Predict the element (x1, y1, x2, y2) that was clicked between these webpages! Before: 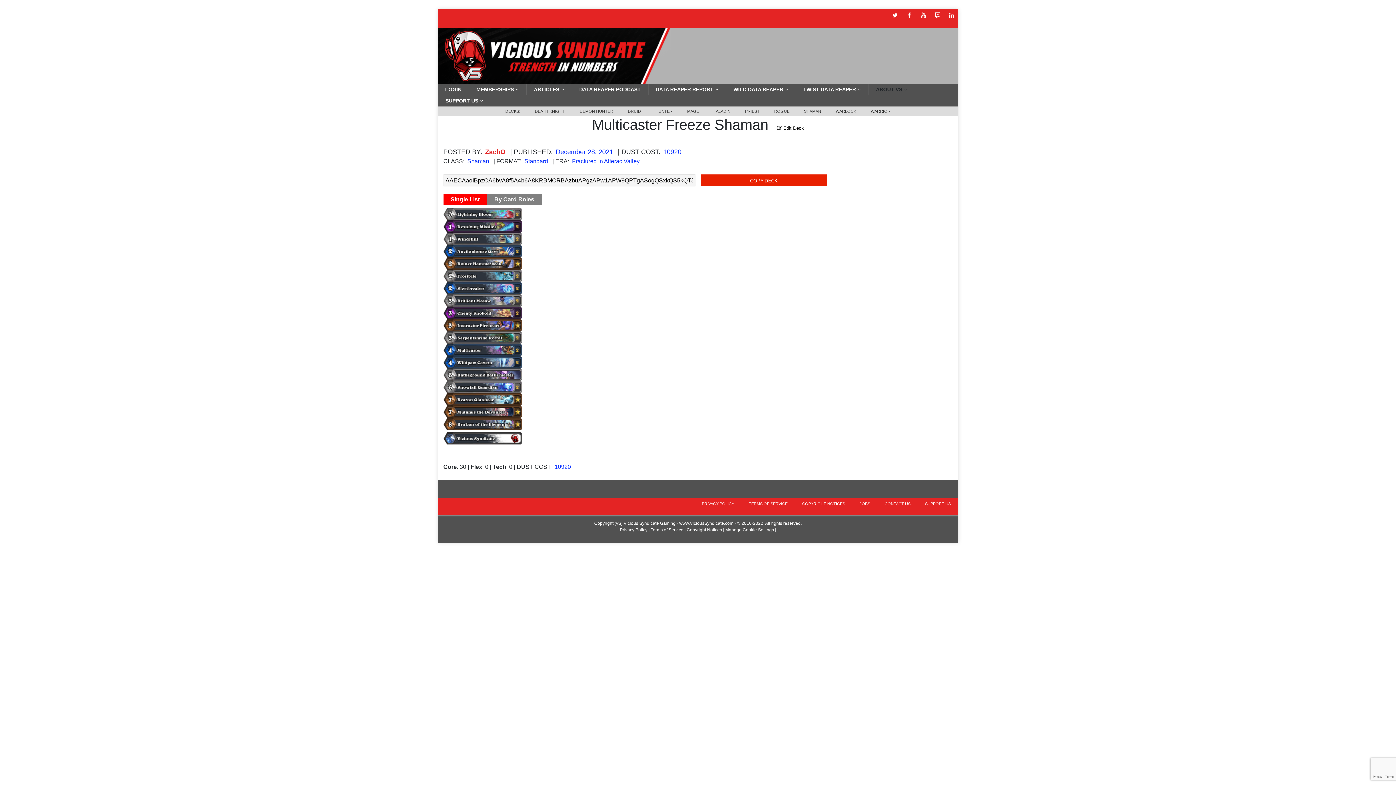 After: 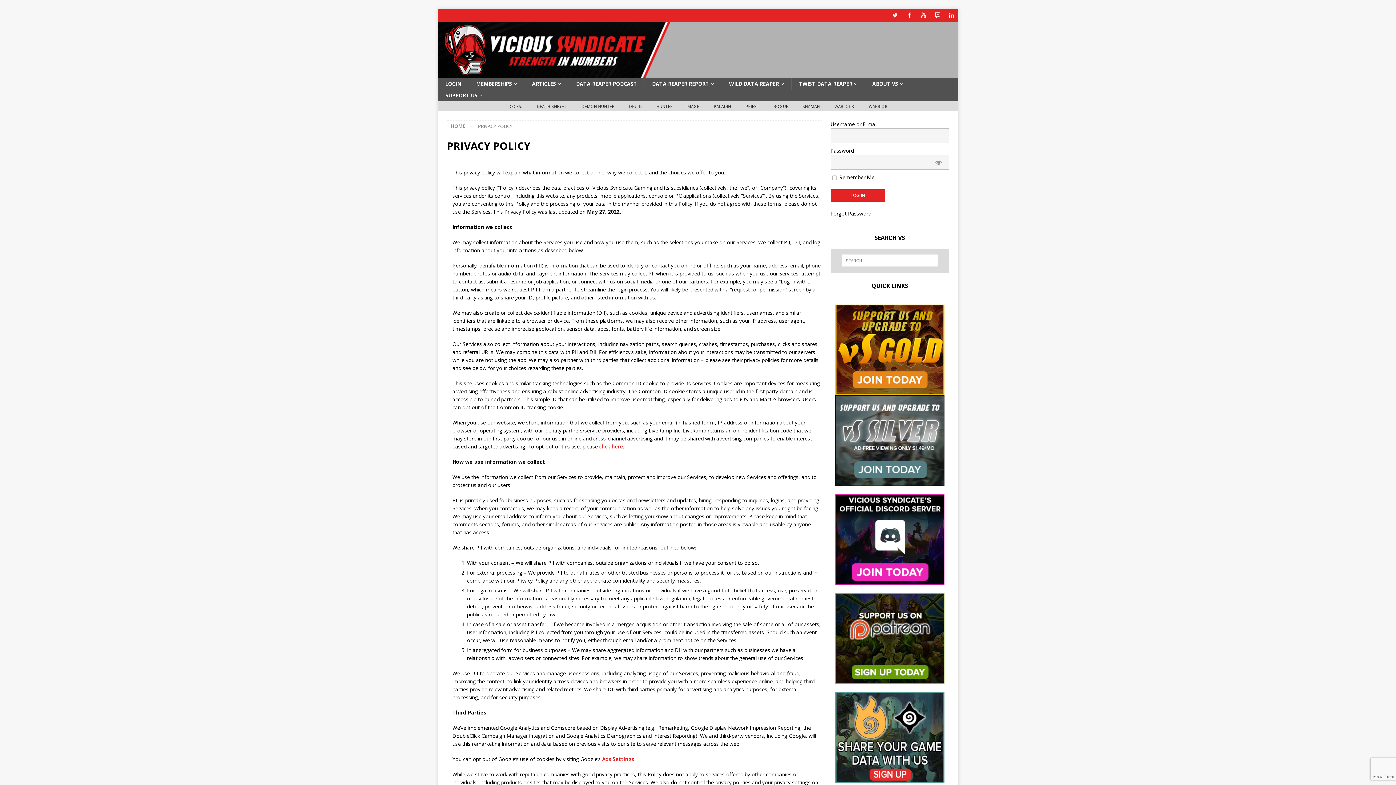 Action: bbox: (694, 498, 741, 509) label: PRIVACY POLICY